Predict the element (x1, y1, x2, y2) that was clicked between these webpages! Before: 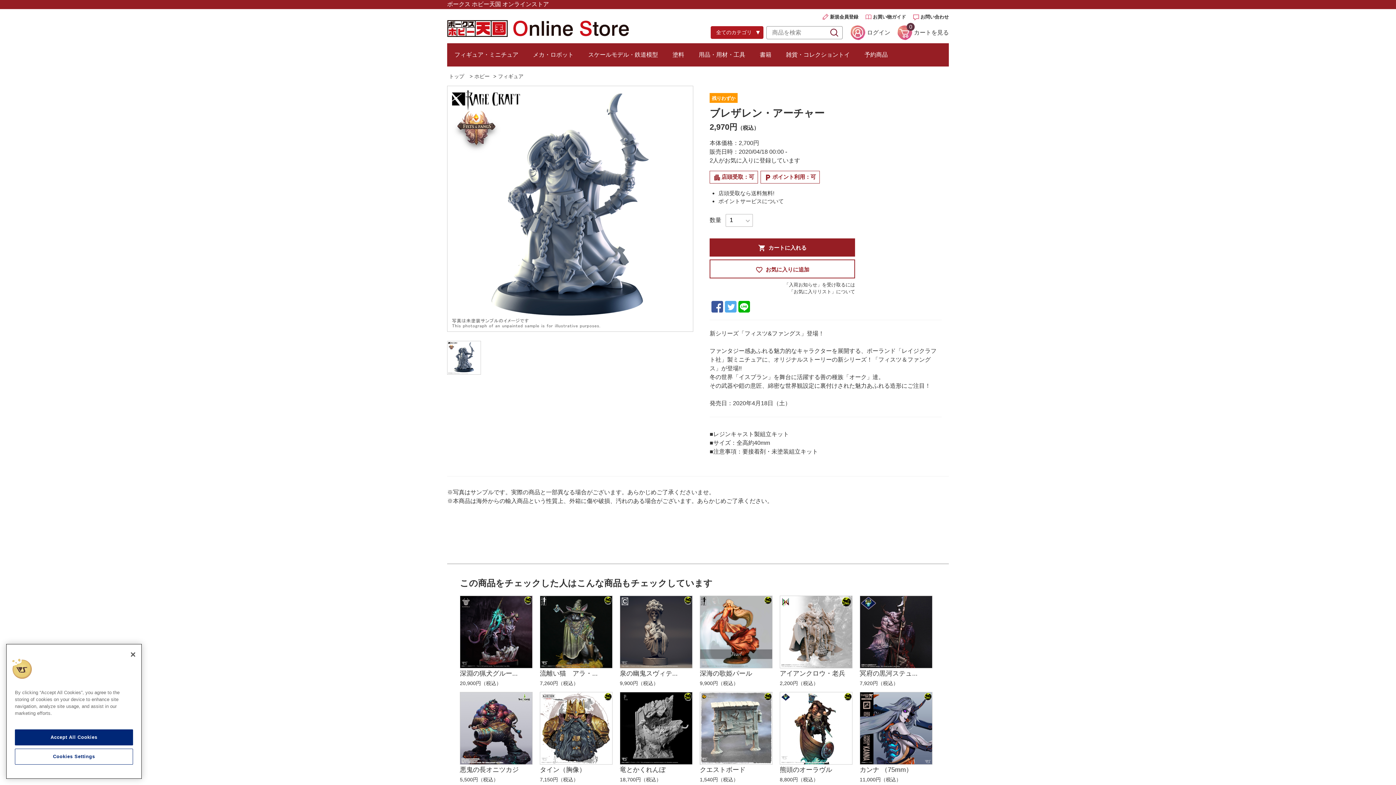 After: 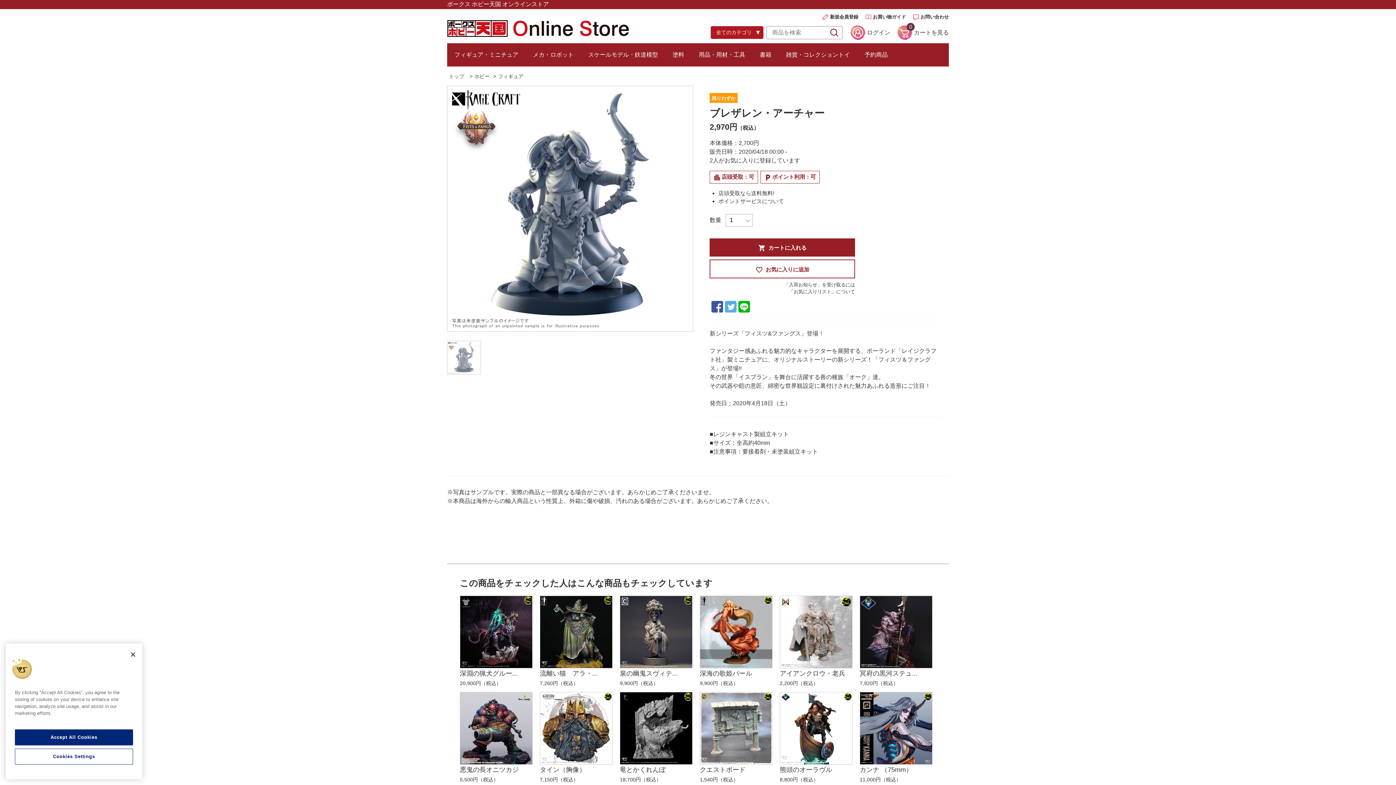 Action: bbox: (447, 341, 480, 374)